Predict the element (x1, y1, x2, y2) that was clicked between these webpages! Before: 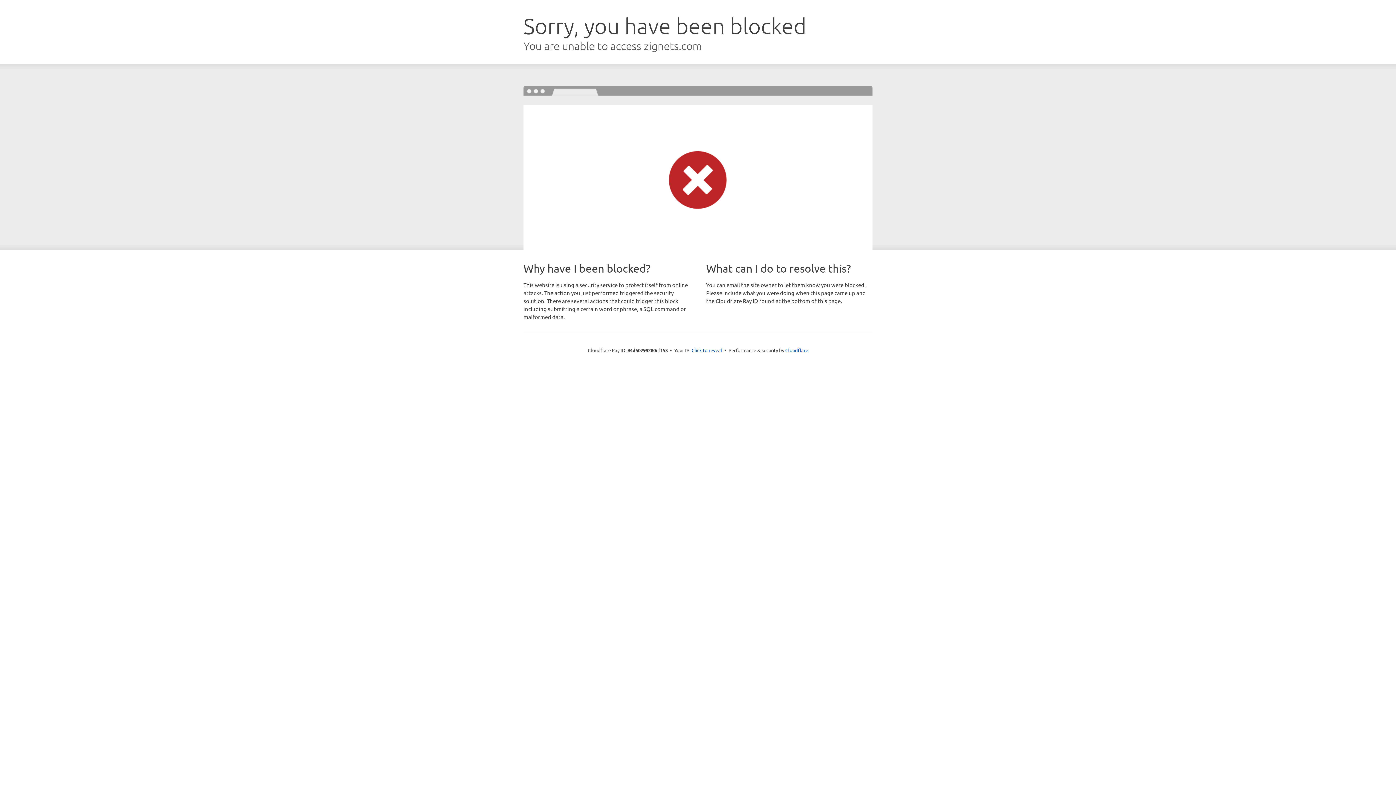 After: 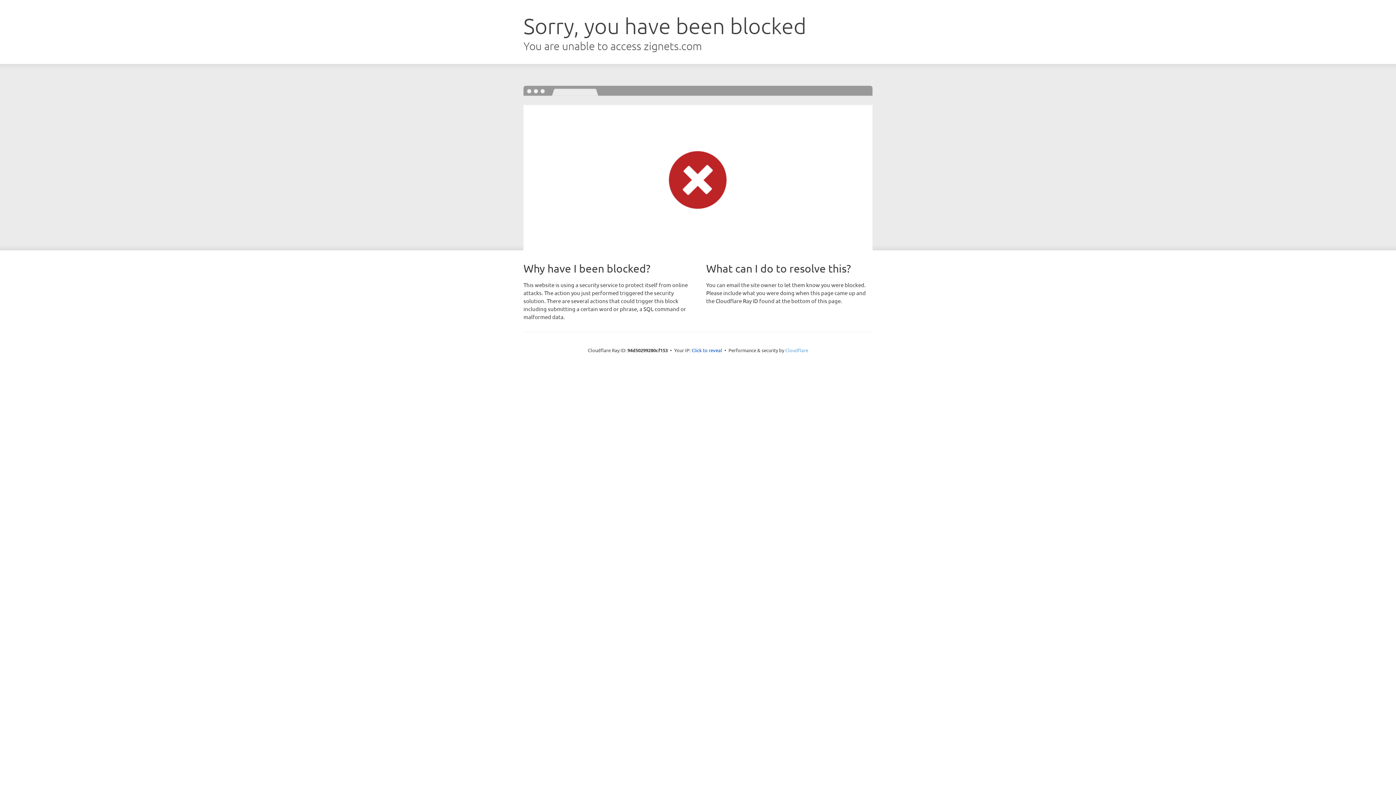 Action: label: Cloudflare bbox: (785, 347, 808, 353)